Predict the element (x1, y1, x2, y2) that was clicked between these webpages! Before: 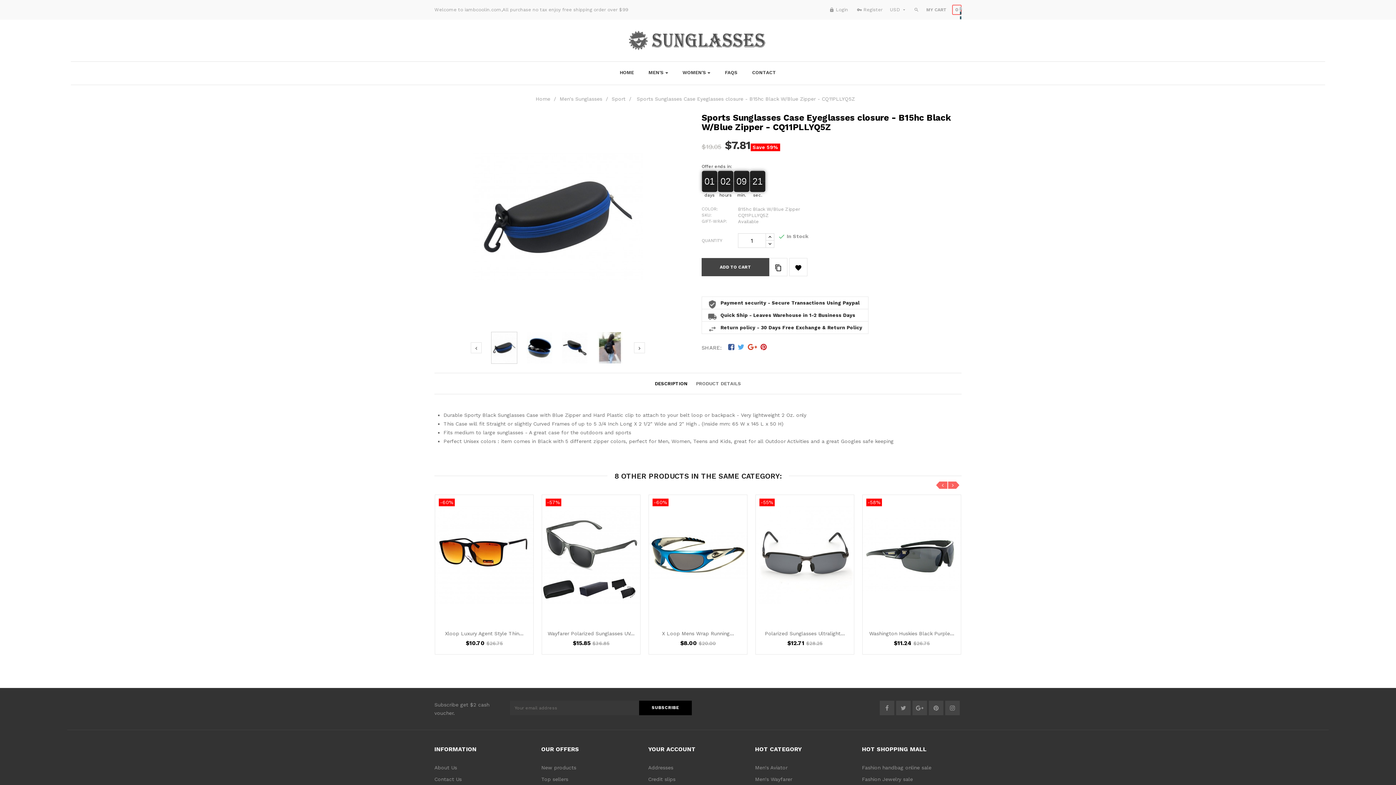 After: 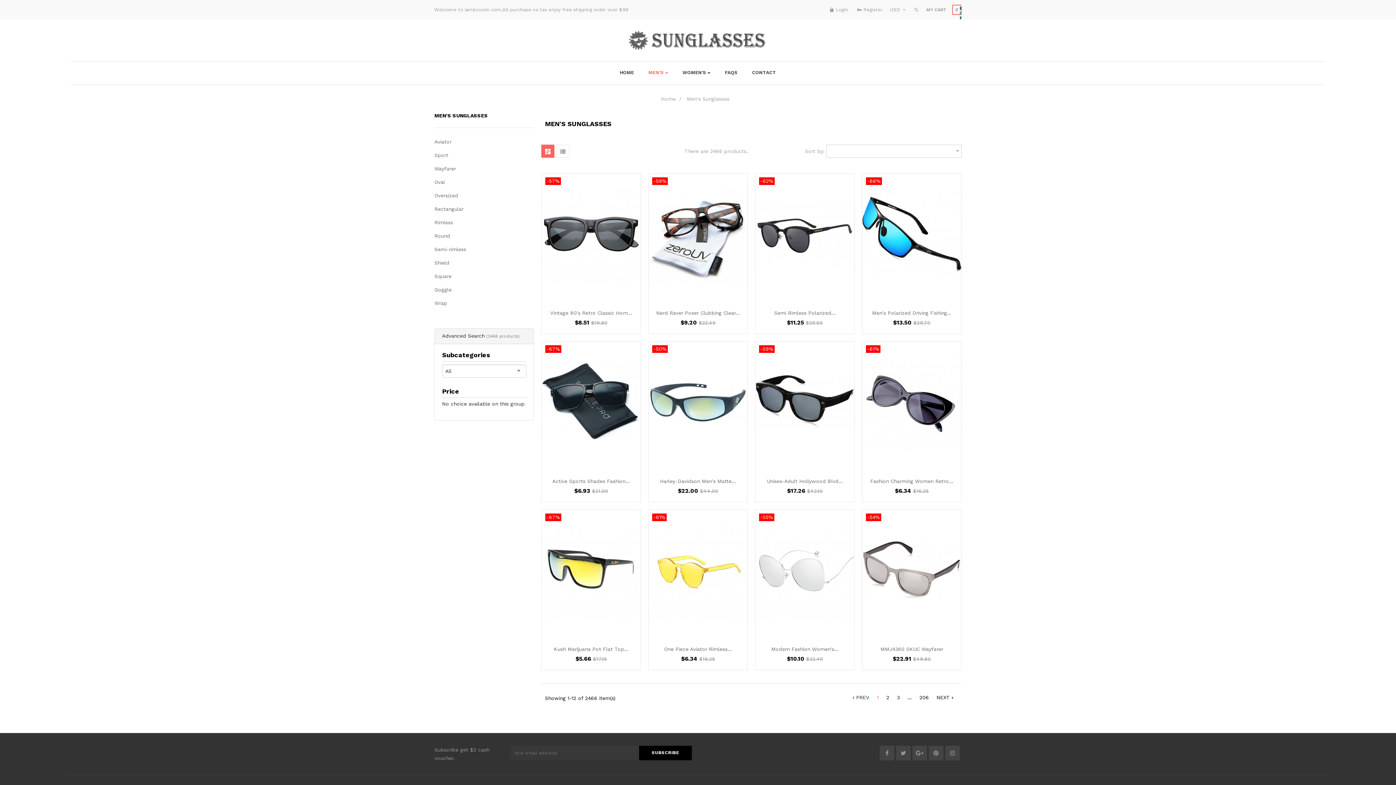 Action: bbox: (641, 61, 675, 83) label: MEN'S